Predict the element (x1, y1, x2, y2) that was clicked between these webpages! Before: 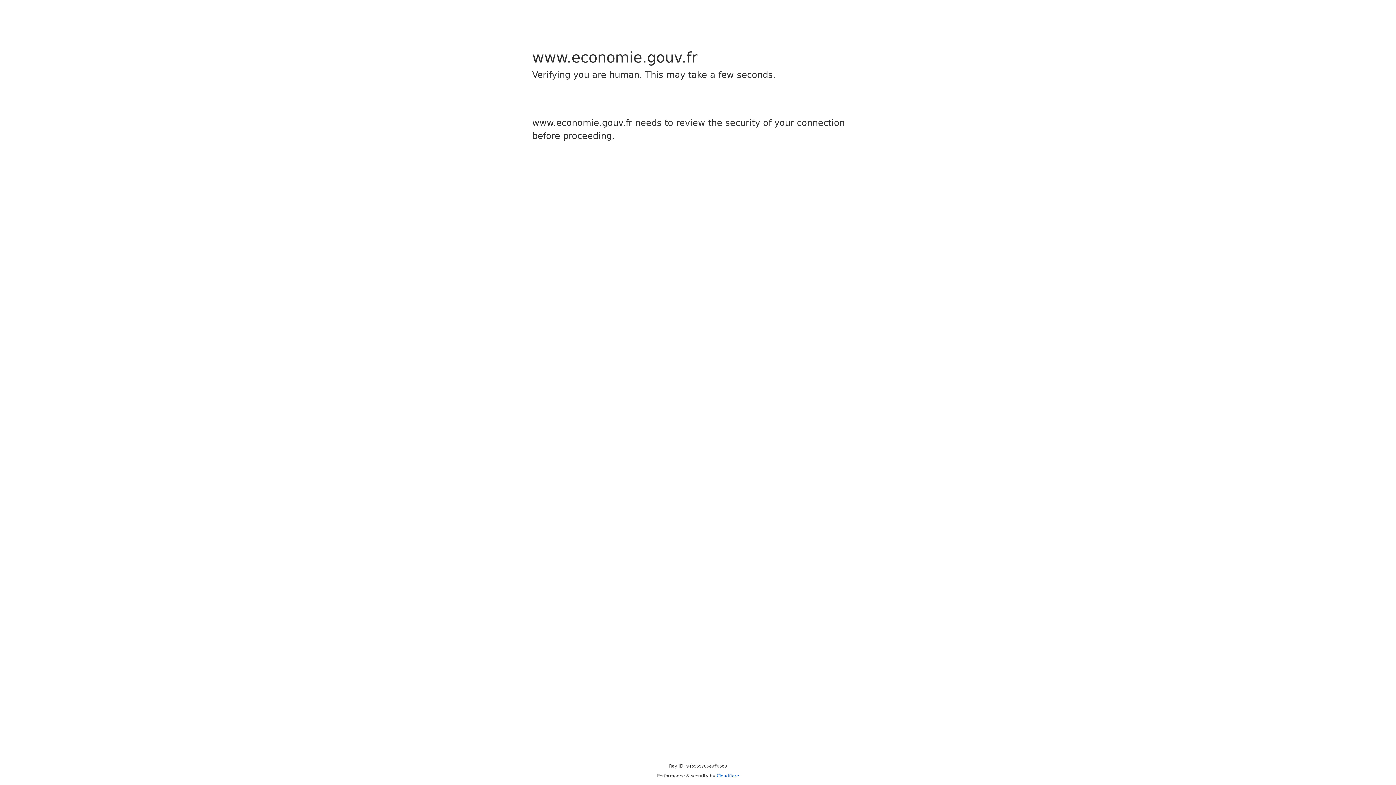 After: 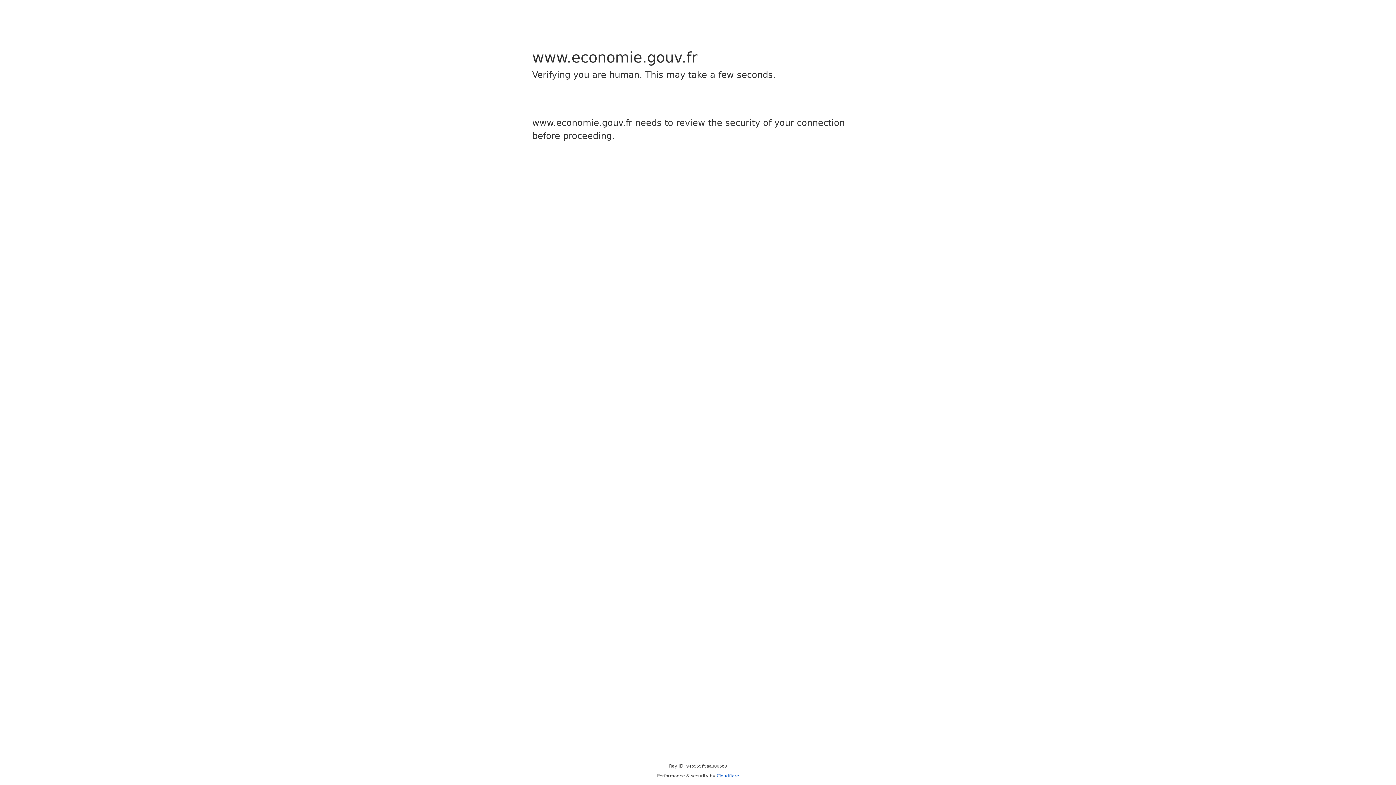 Action: label: Cloudflare bbox: (716, 773, 739, 778)